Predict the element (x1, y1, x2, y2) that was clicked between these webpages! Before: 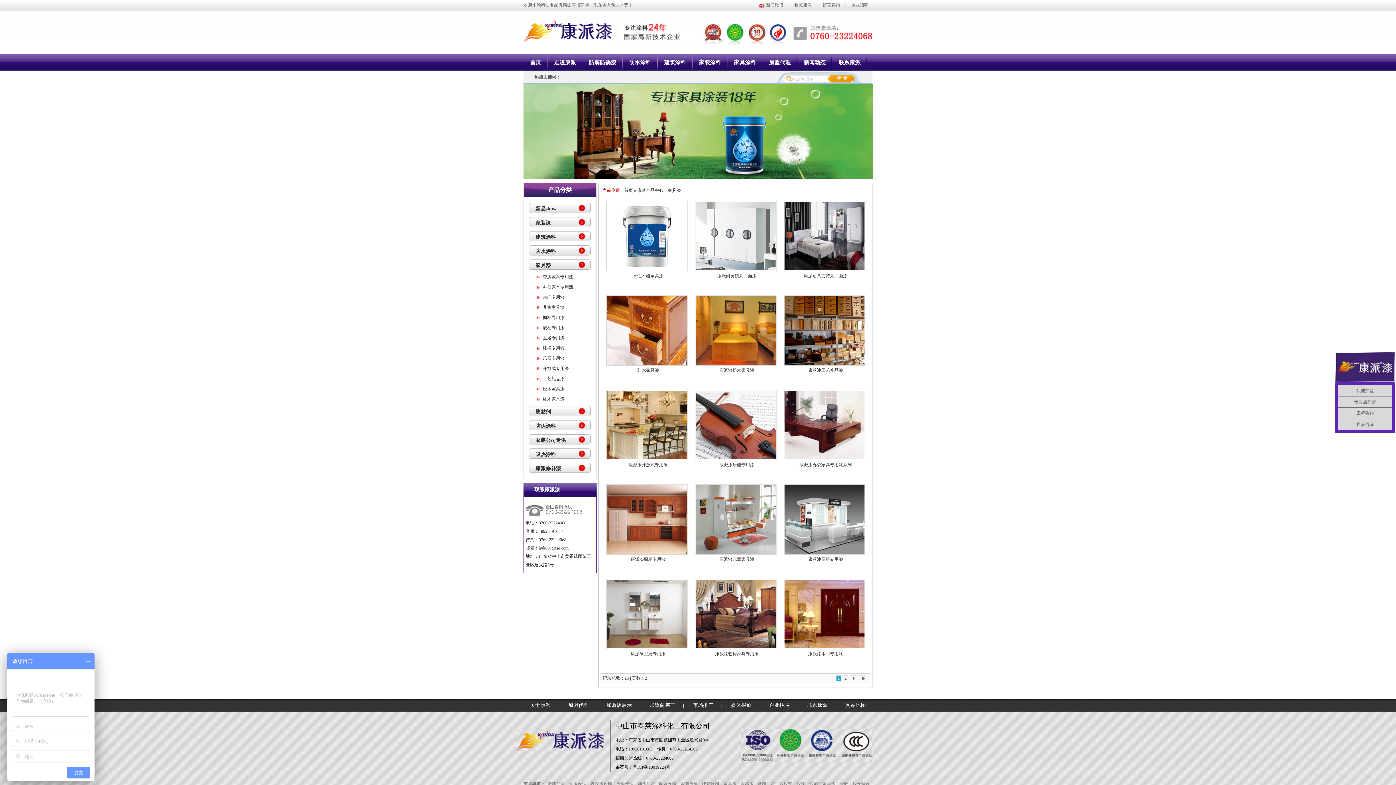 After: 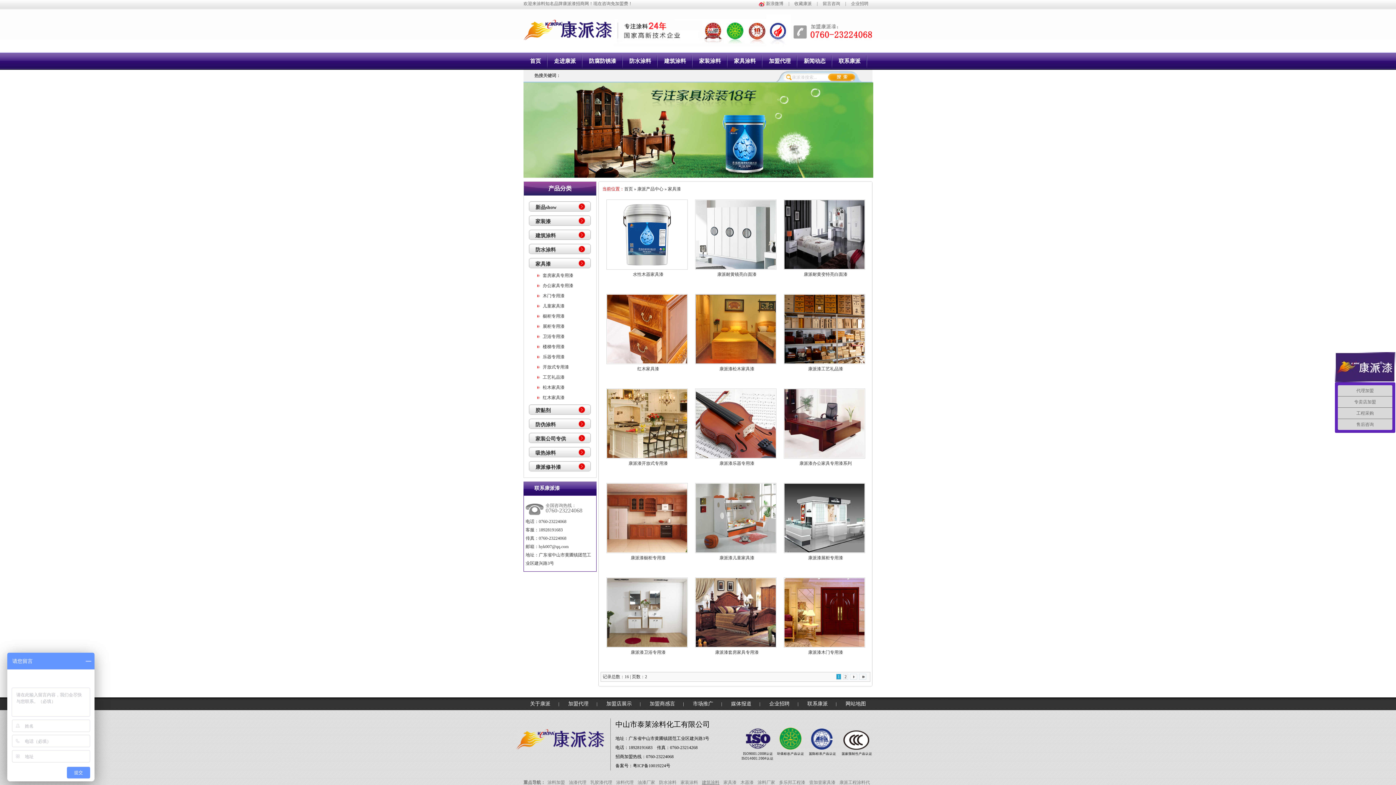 Action: label: 建筑涂料 bbox: (702, 781, 719, 786)